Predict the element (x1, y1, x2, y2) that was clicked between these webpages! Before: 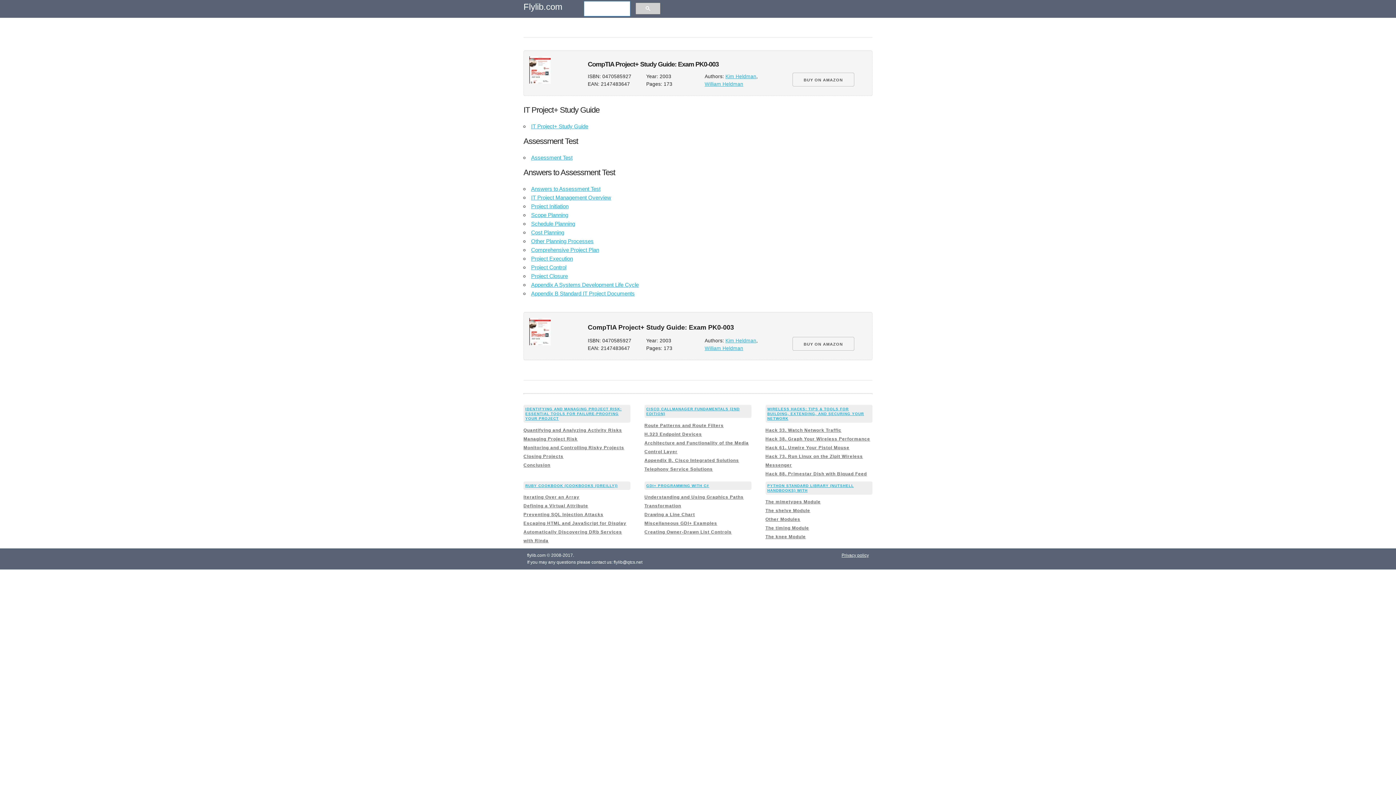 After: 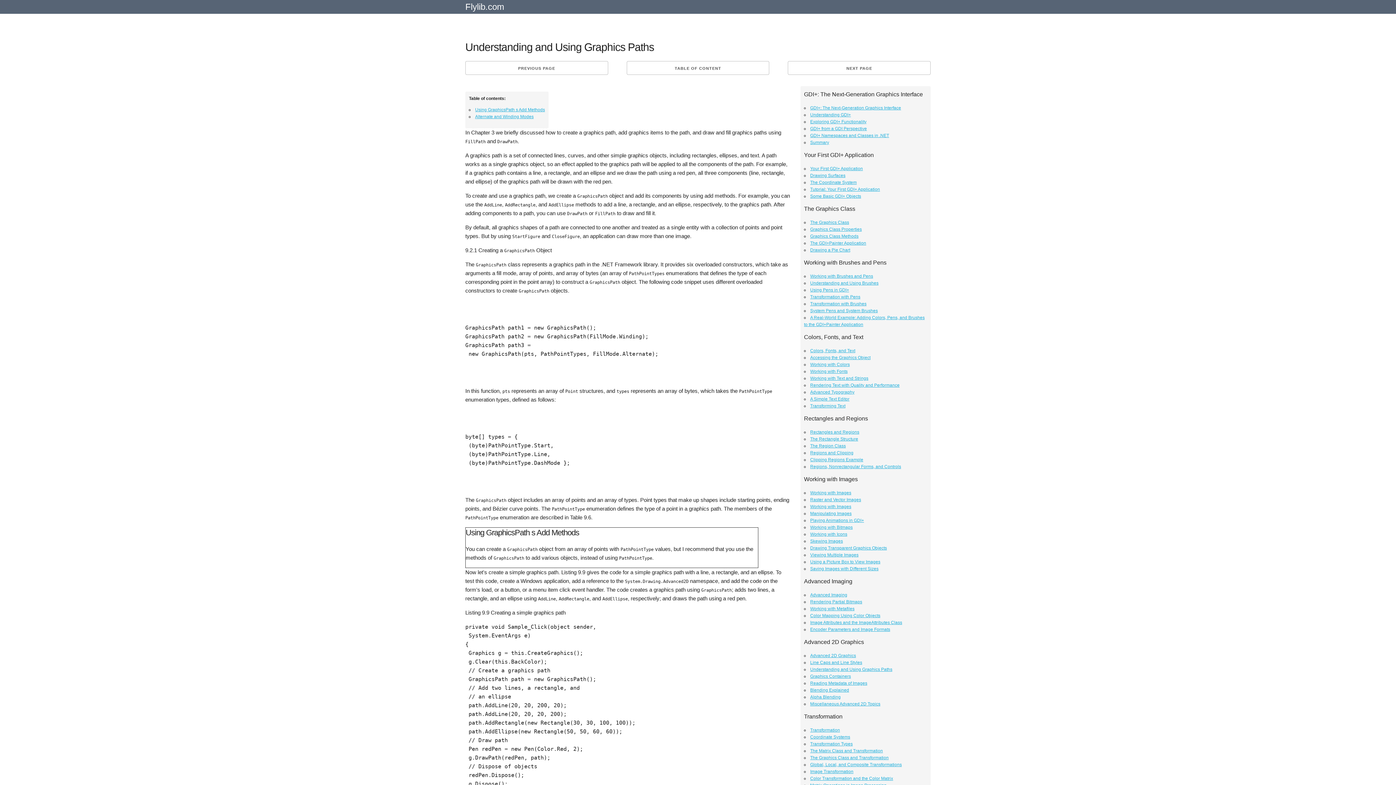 Action: bbox: (644, 494, 743, 500) label: Understanding and Using Graphics Paths